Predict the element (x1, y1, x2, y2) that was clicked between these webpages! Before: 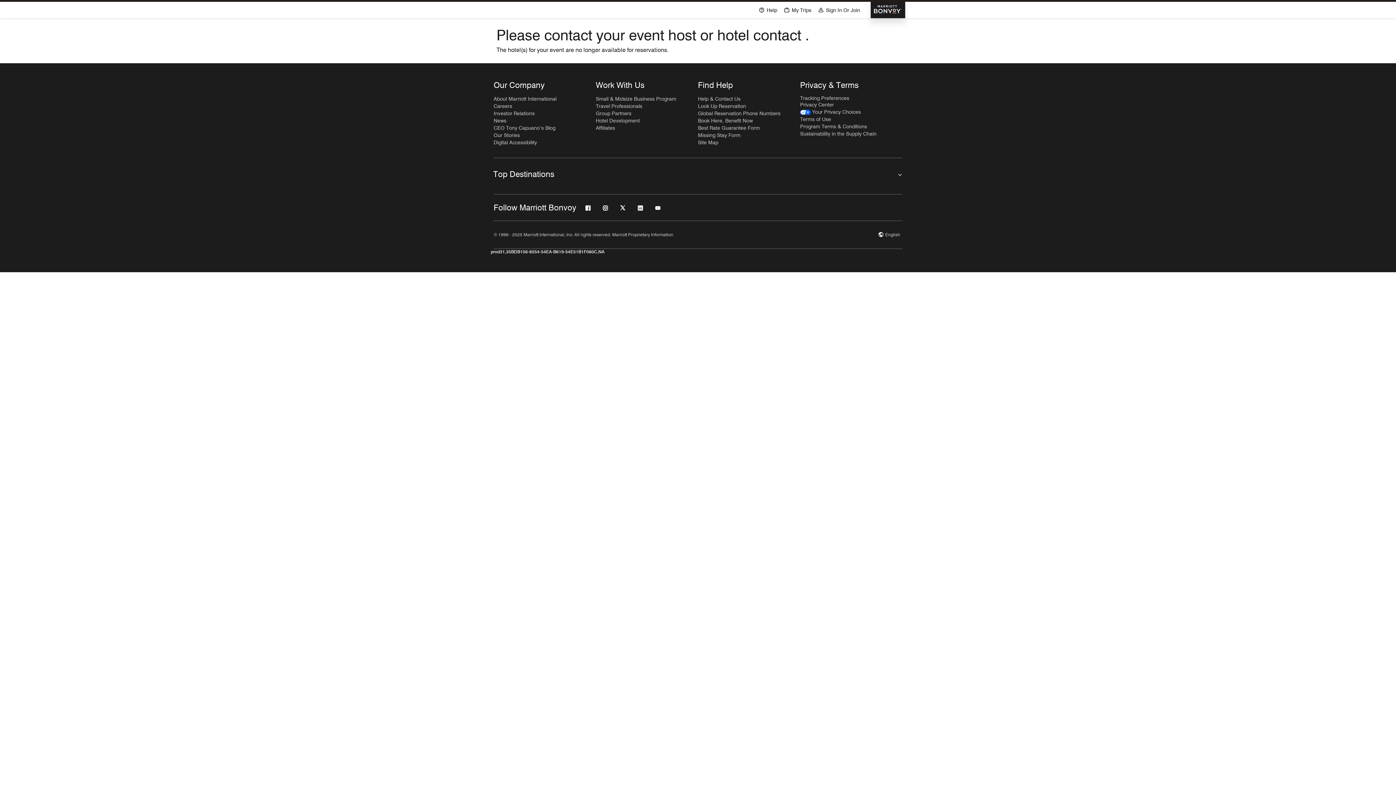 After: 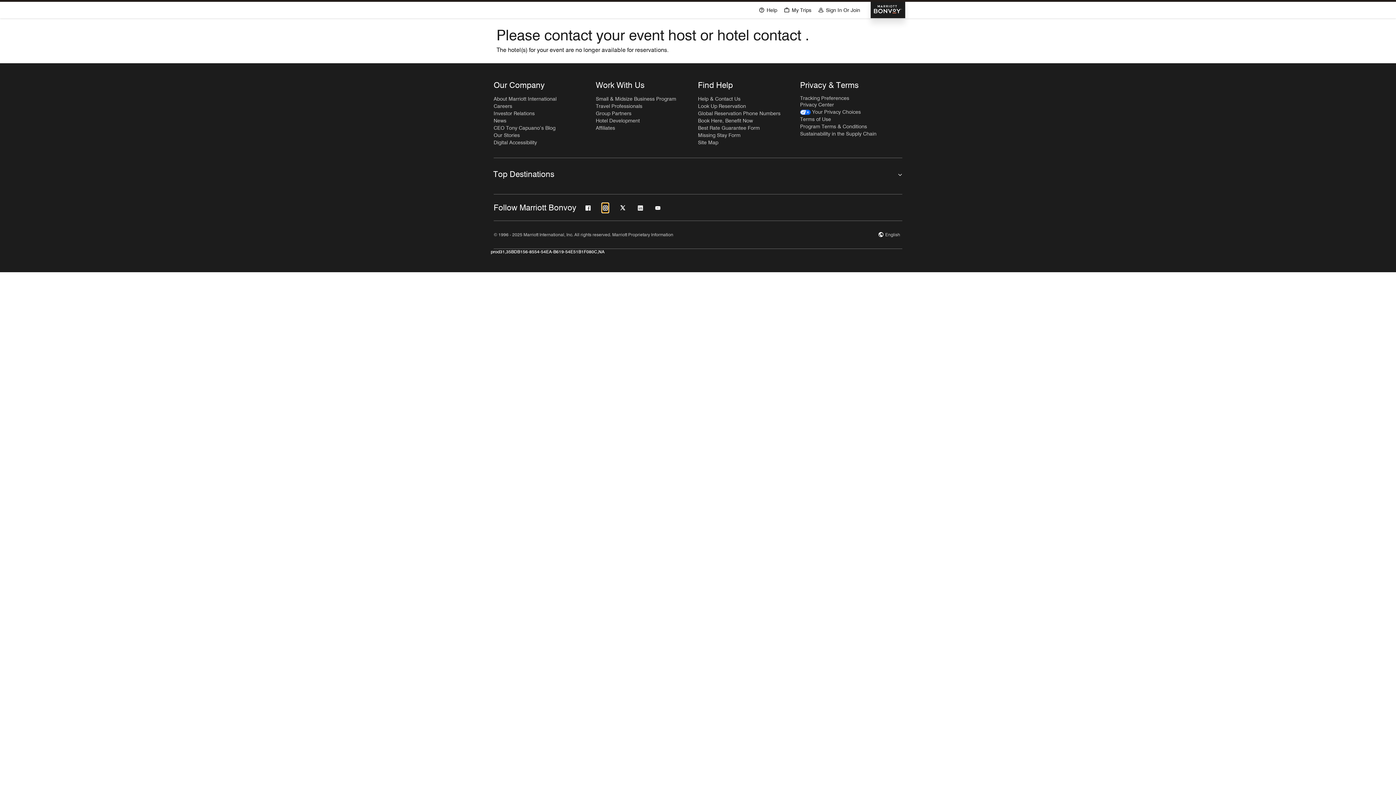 Action: label: instagram bbox: (602, 205, 608, 212)